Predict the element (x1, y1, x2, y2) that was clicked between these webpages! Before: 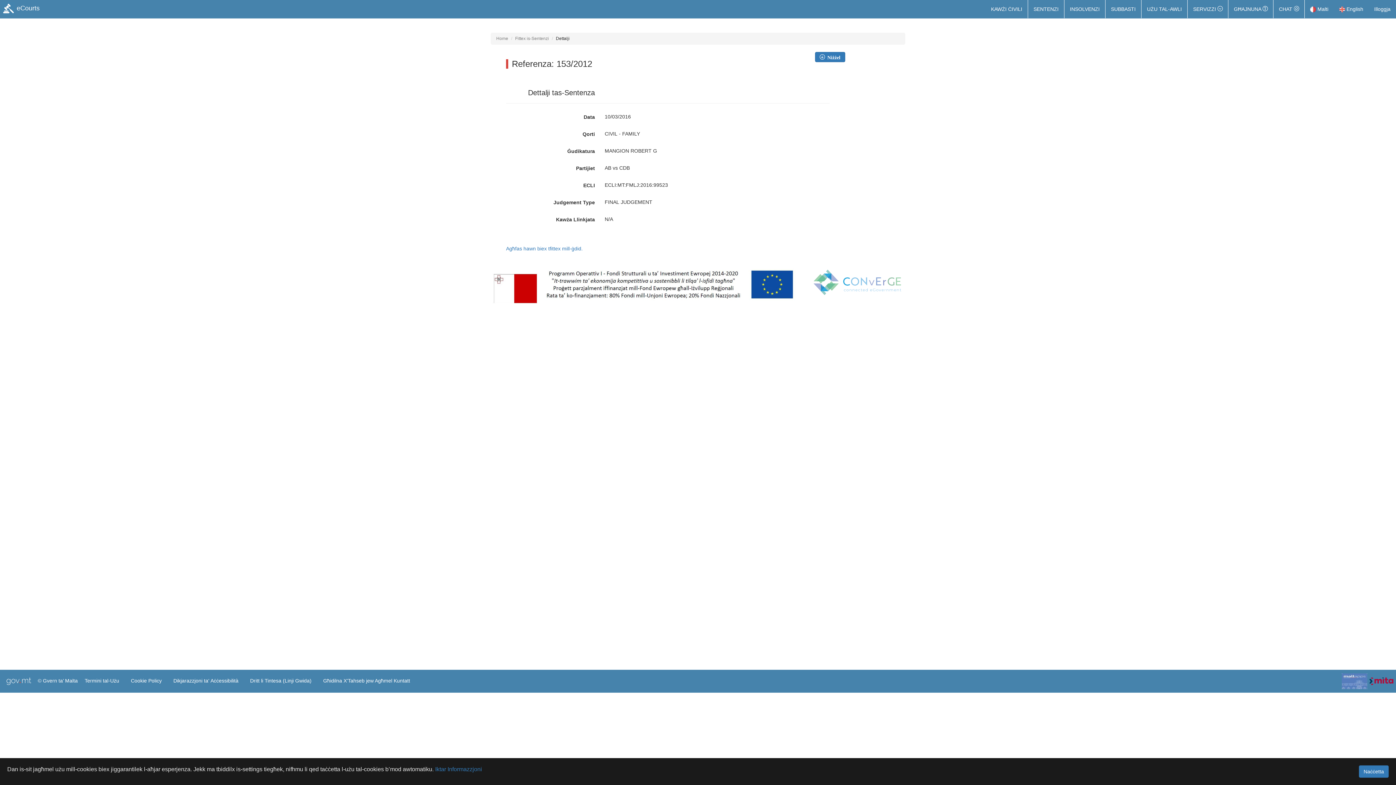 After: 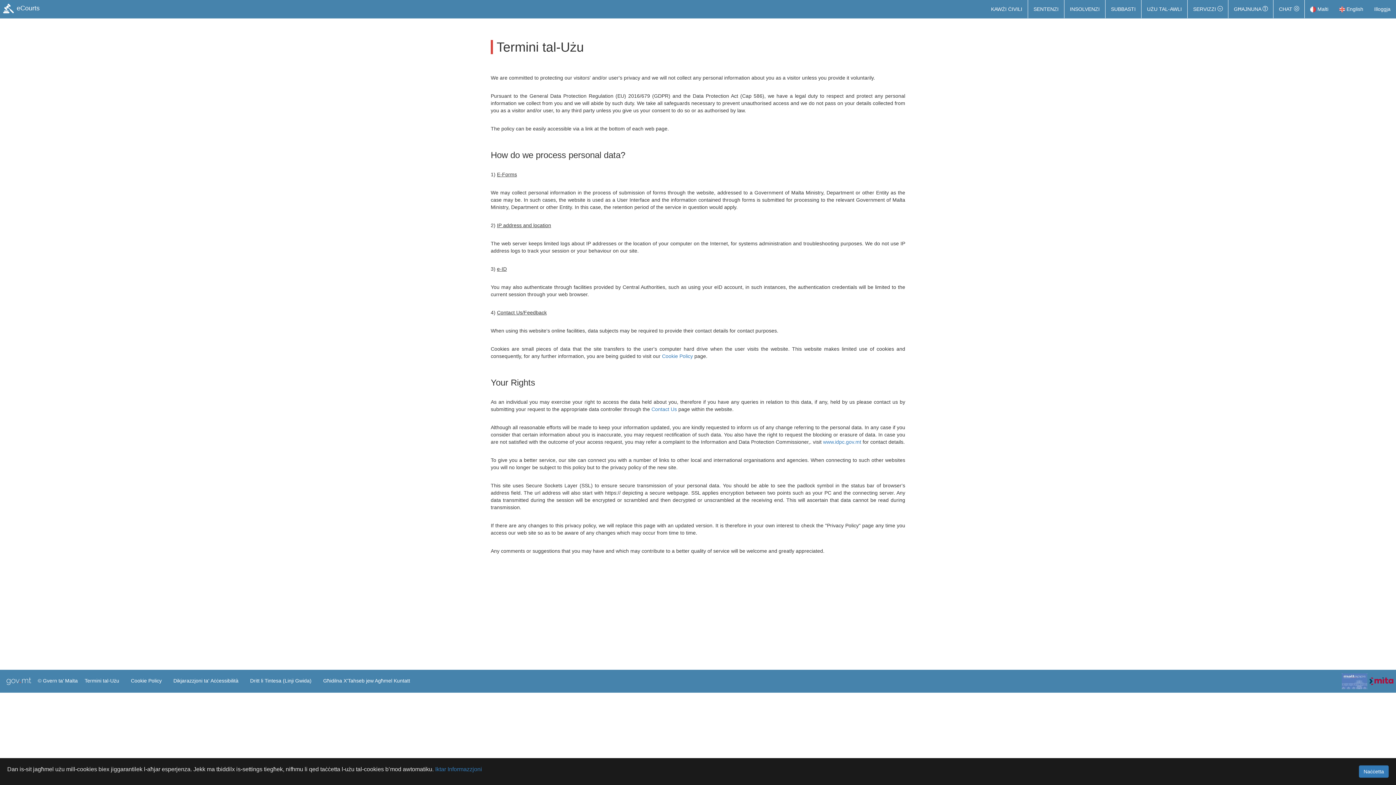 Action: bbox: (82, 673, 121, 688) label: Termini tal-Użu